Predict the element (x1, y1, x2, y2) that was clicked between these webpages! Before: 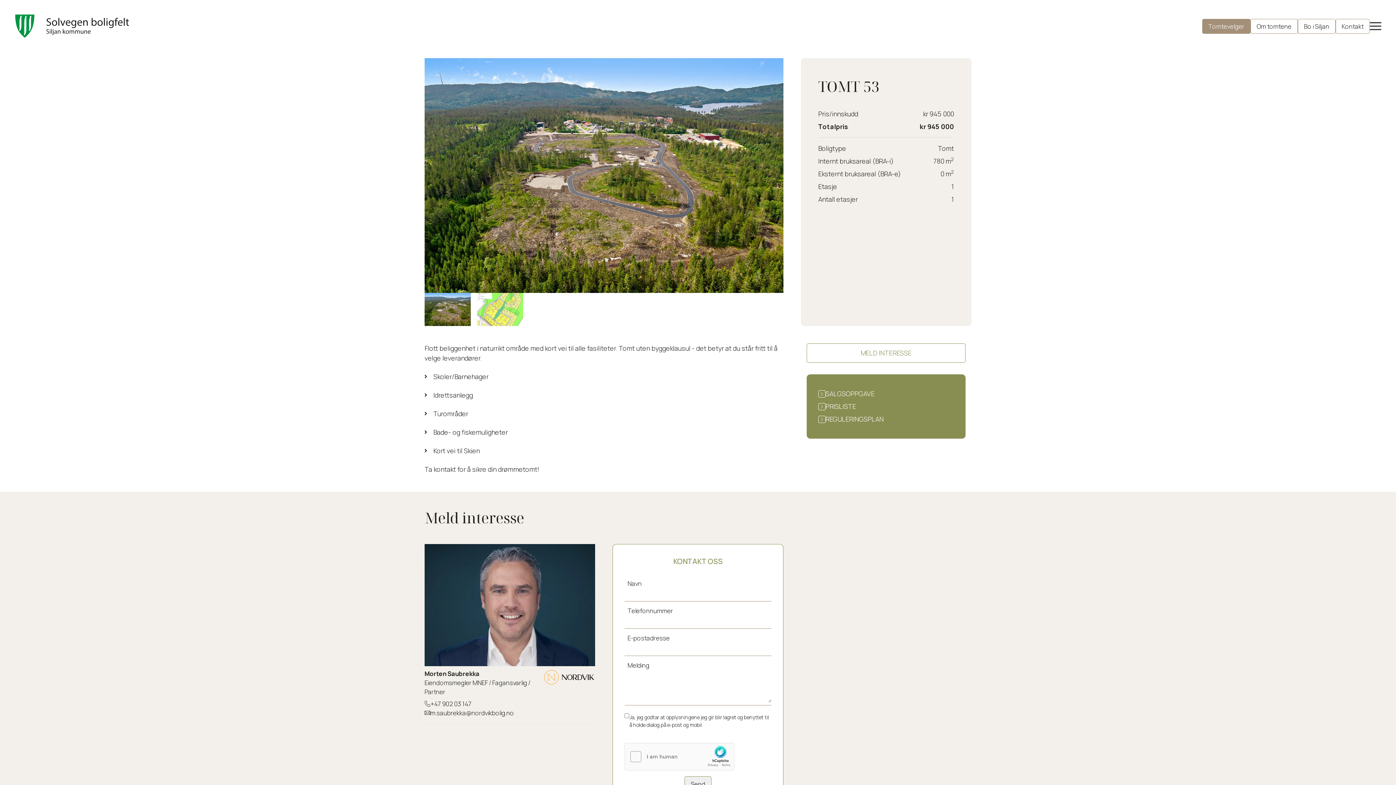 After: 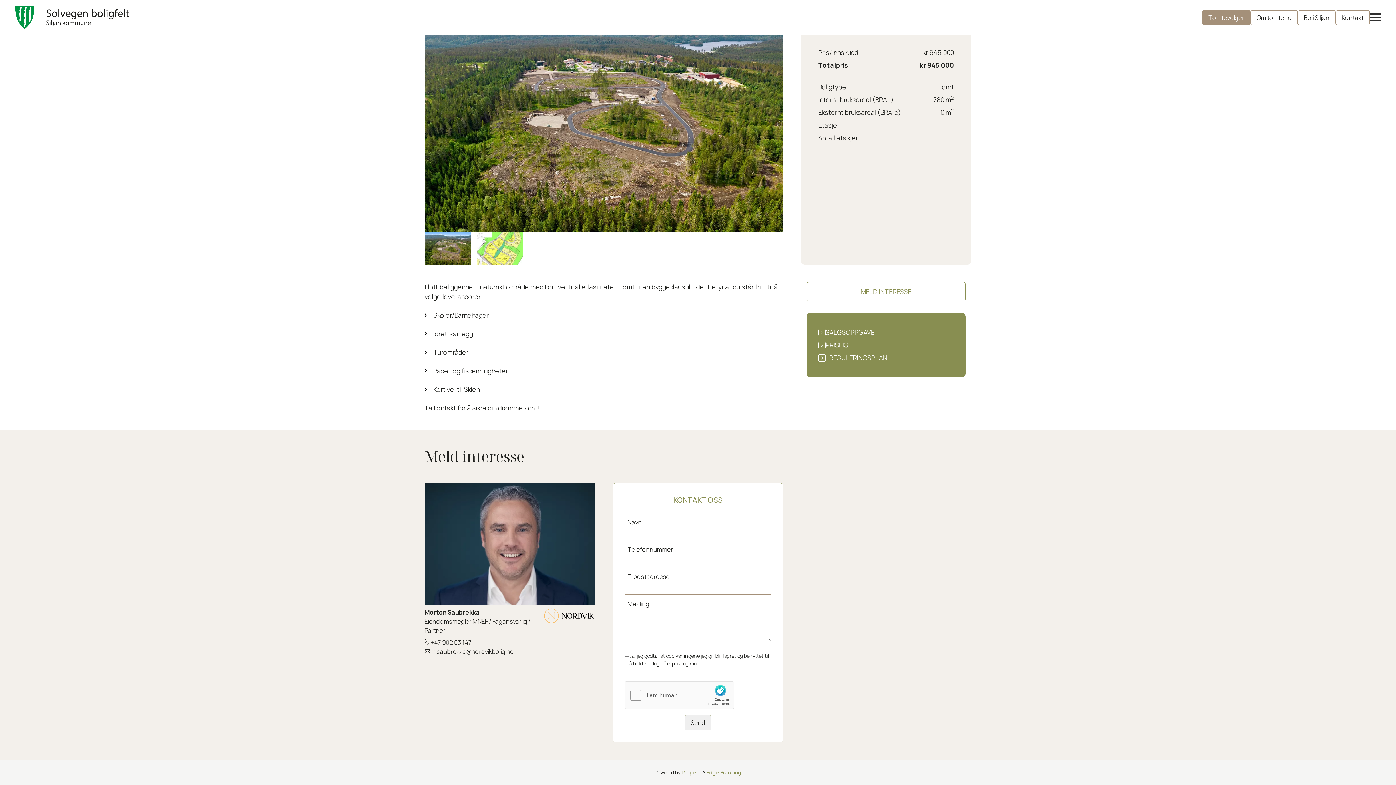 Action: label: MELD INTERESSE bbox: (806, 343, 965, 362)